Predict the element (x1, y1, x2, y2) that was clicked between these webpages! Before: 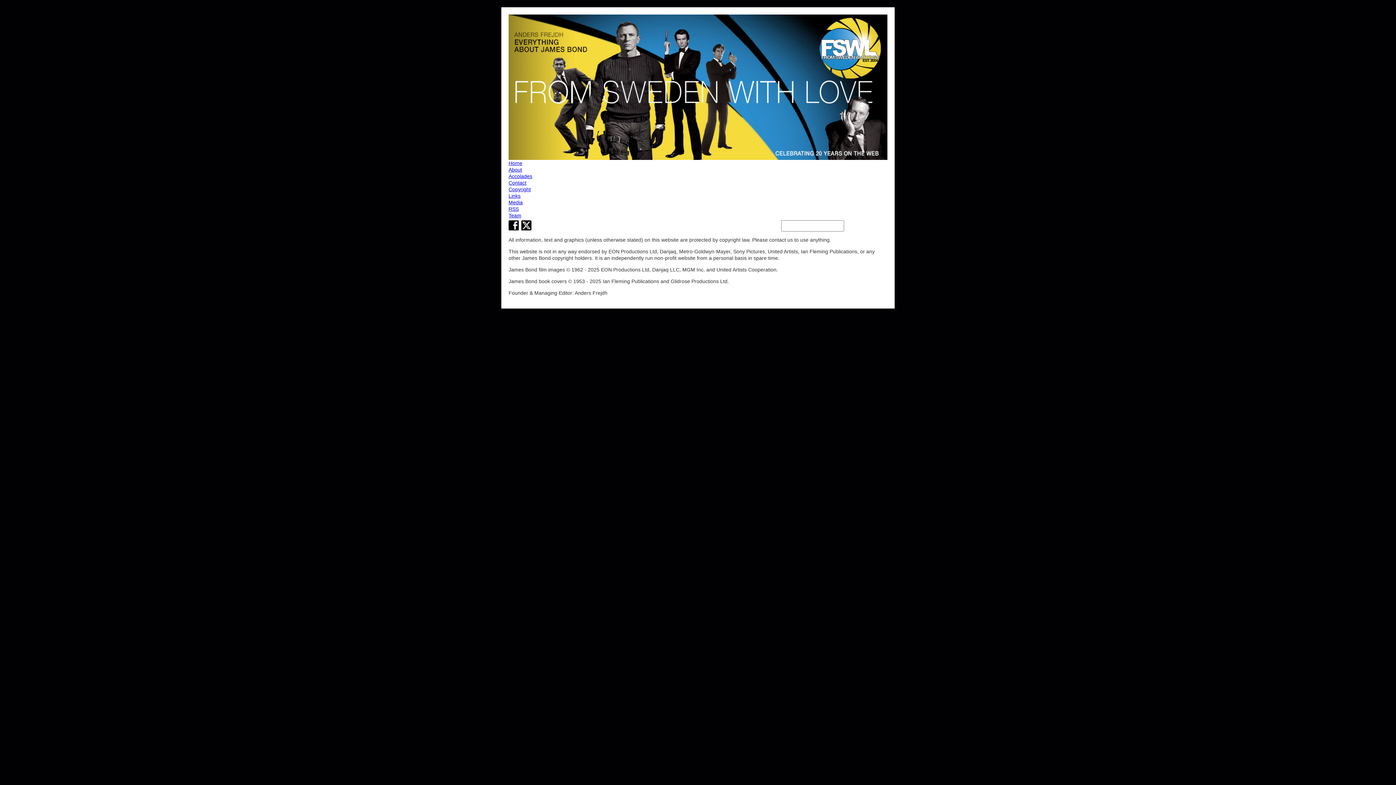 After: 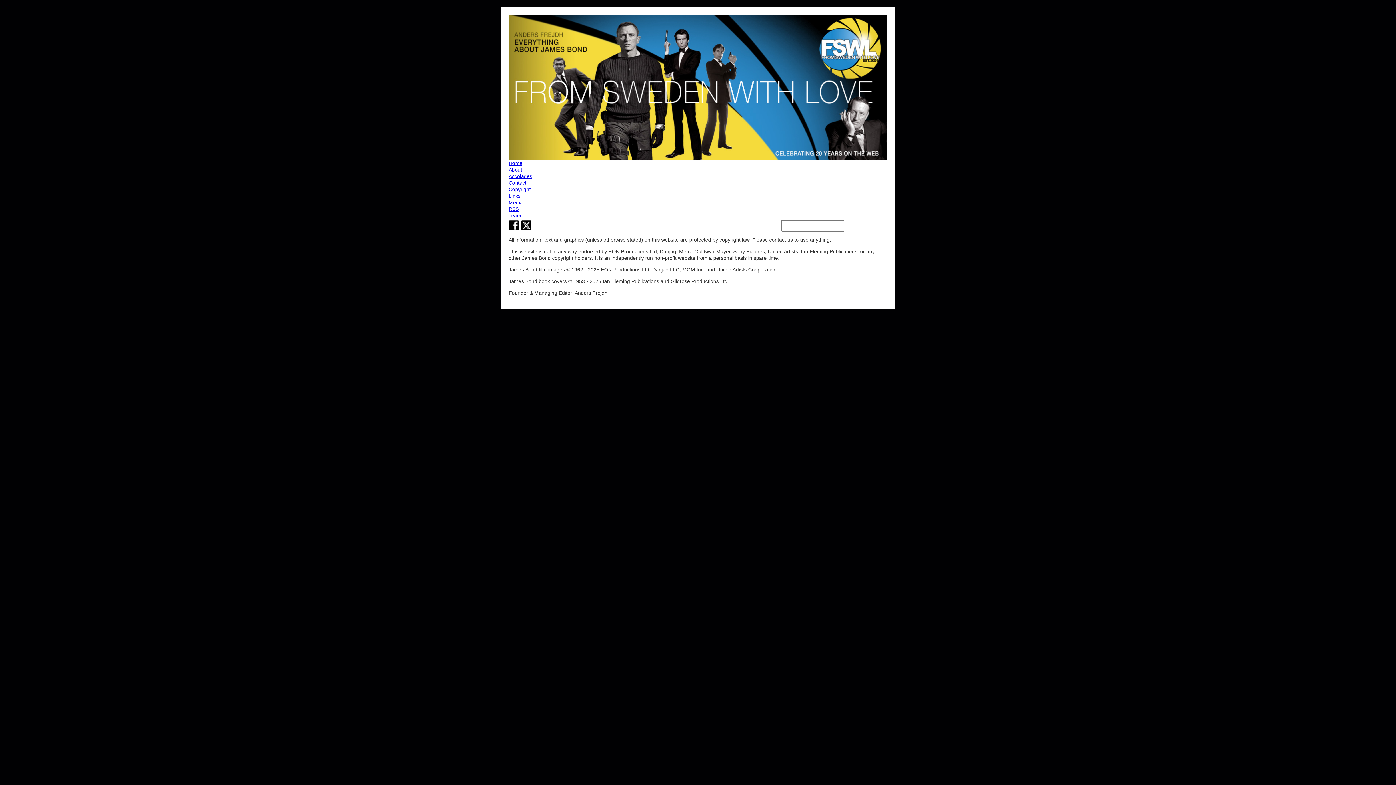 Action: bbox: (508, 199, 887, 205) label: Media